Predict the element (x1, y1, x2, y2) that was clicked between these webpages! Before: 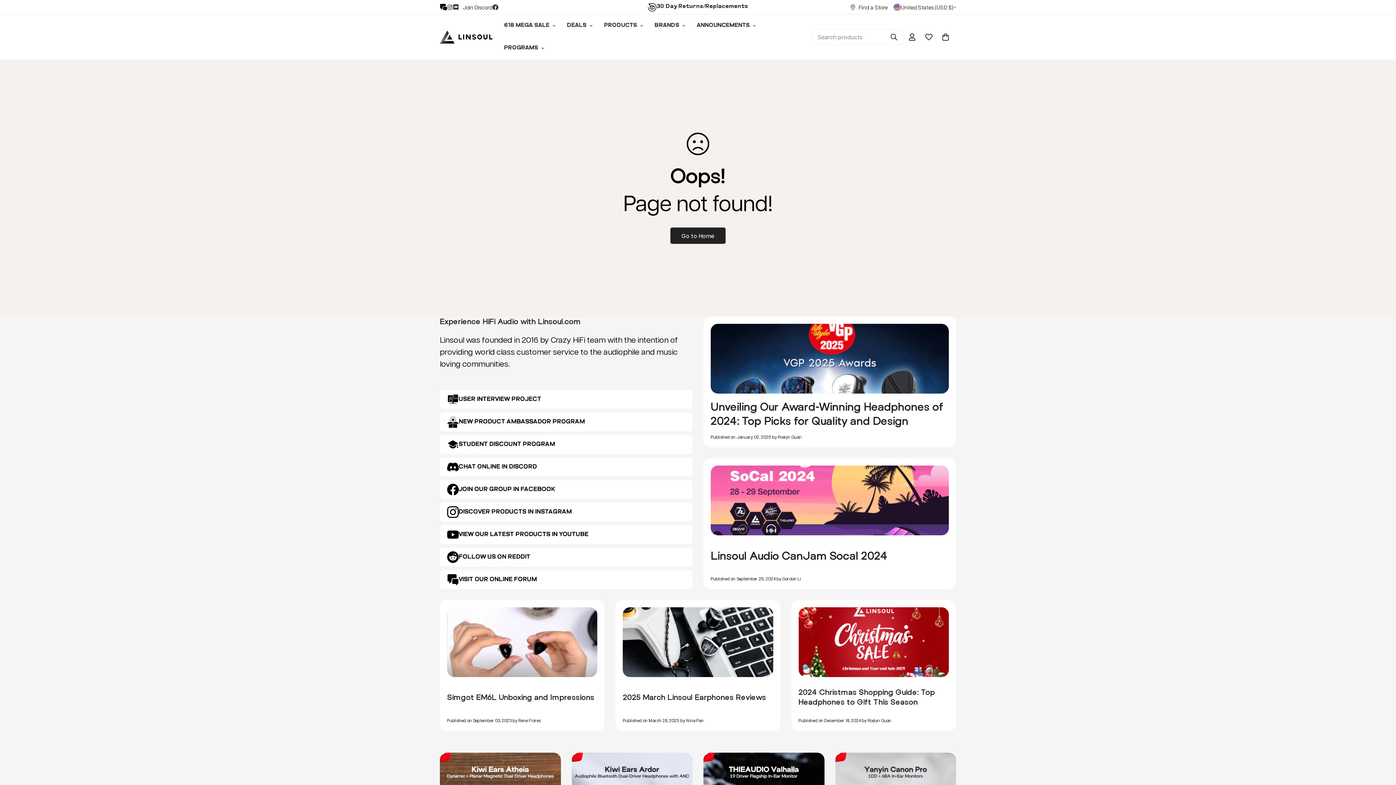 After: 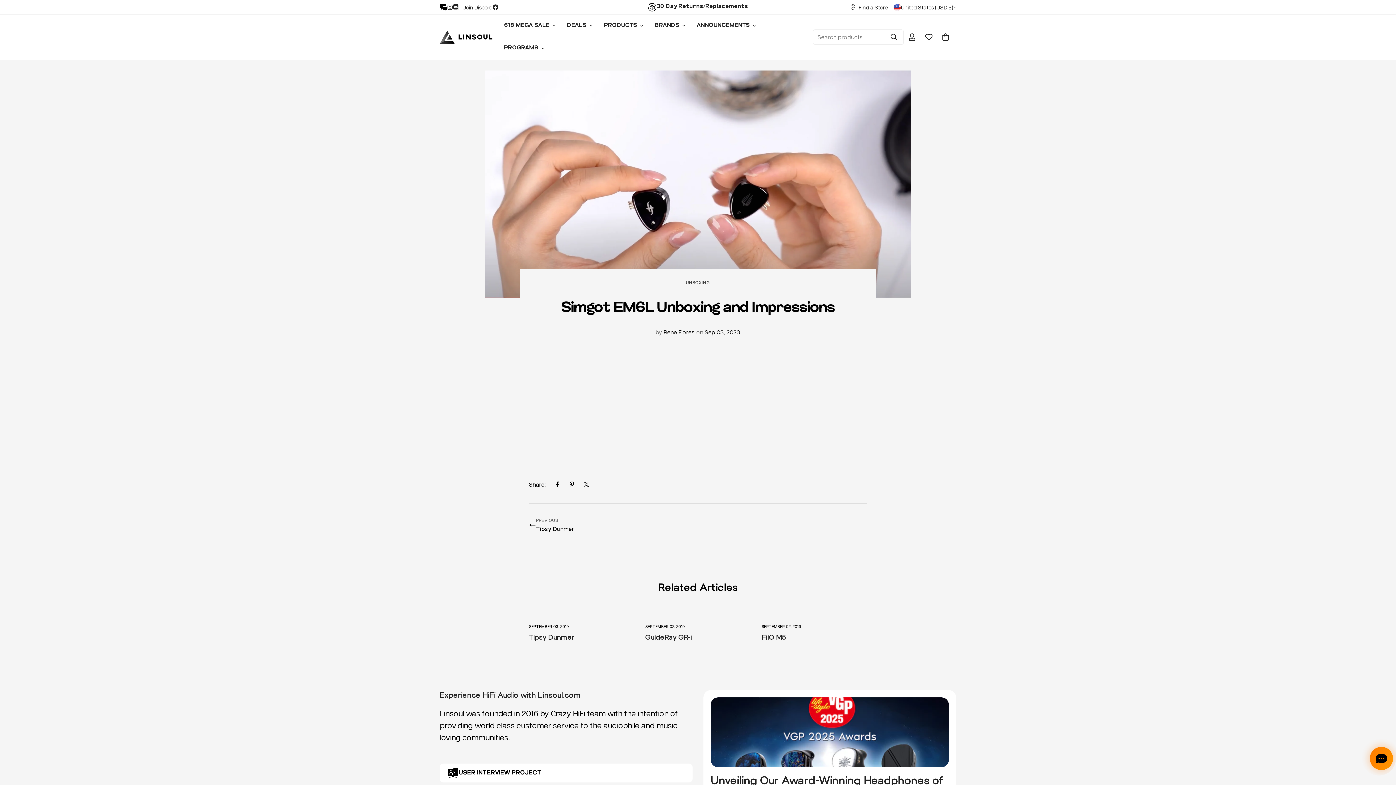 Action: bbox: (447, 692, 594, 702) label: Simgot EM6L Unboxing and Impressions